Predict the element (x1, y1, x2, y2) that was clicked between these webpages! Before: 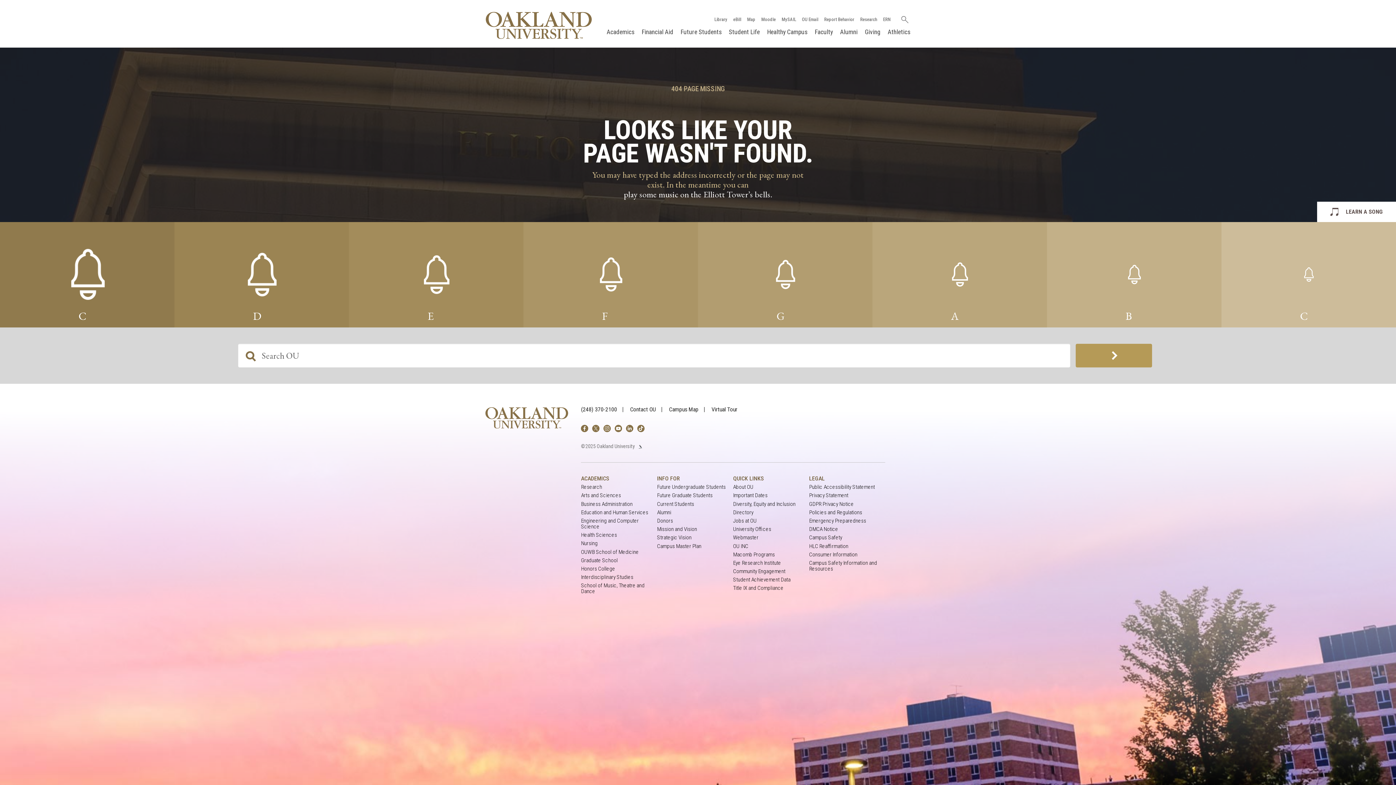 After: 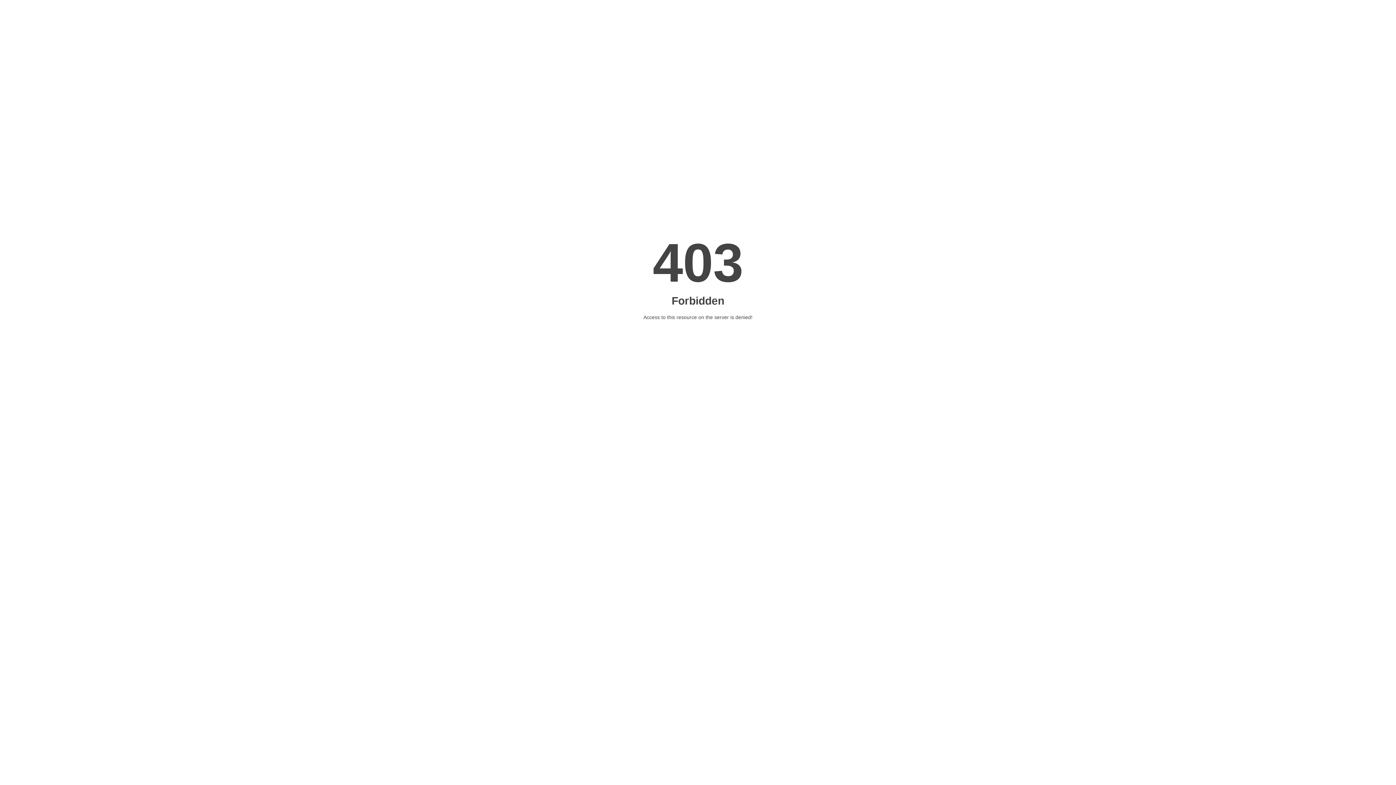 Action: bbox: (809, 518, 866, 523) label: Emergency Preparedness